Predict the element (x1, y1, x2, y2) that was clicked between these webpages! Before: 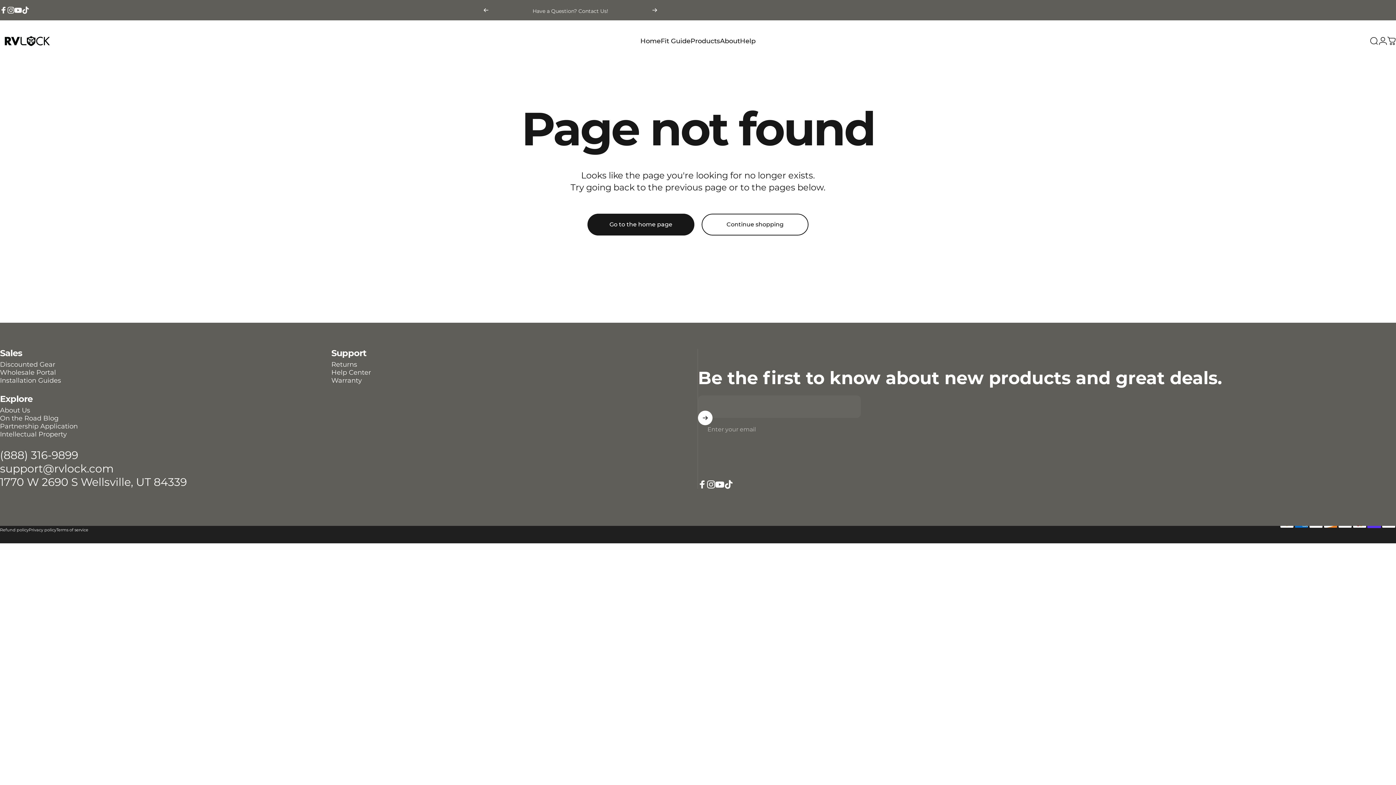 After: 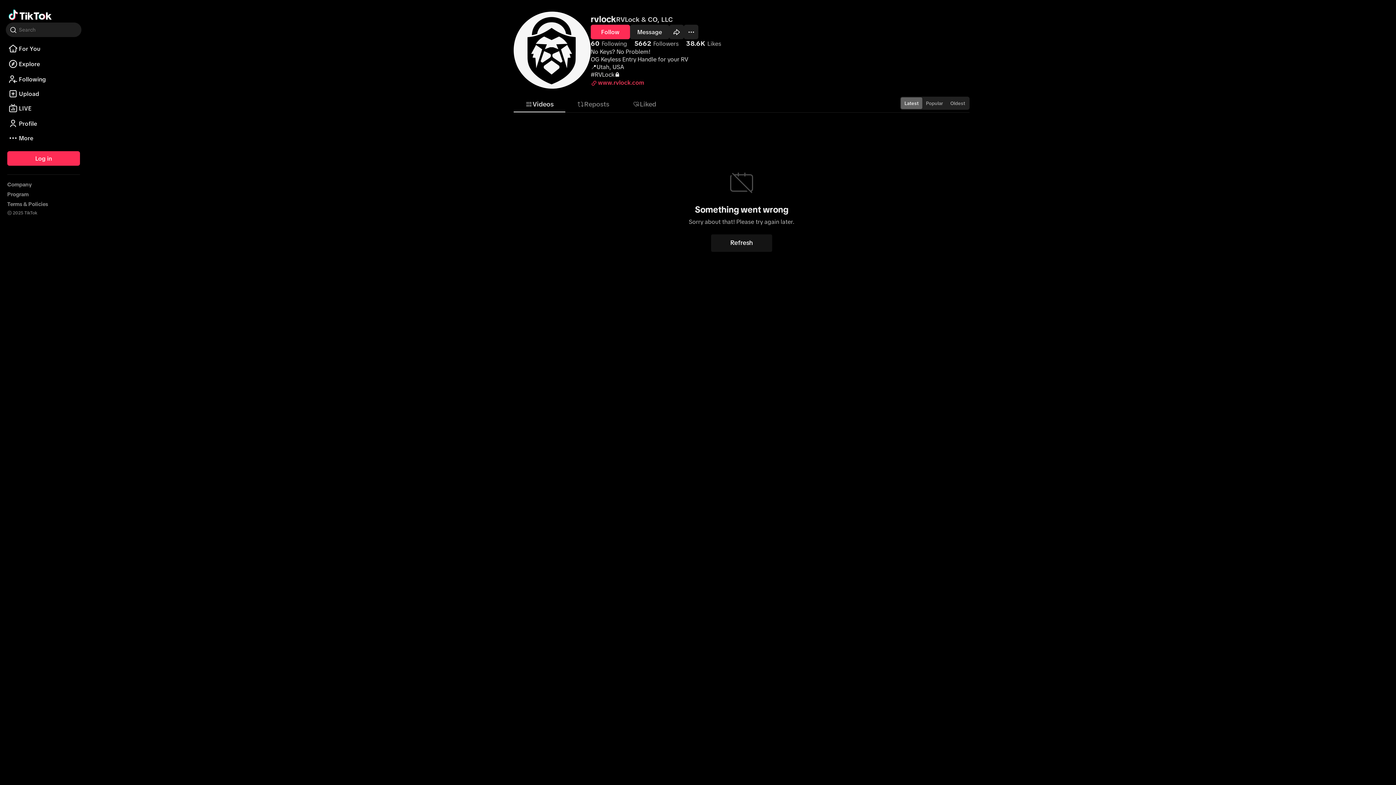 Action: label: TikTok bbox: (21, 6, 29, 13)